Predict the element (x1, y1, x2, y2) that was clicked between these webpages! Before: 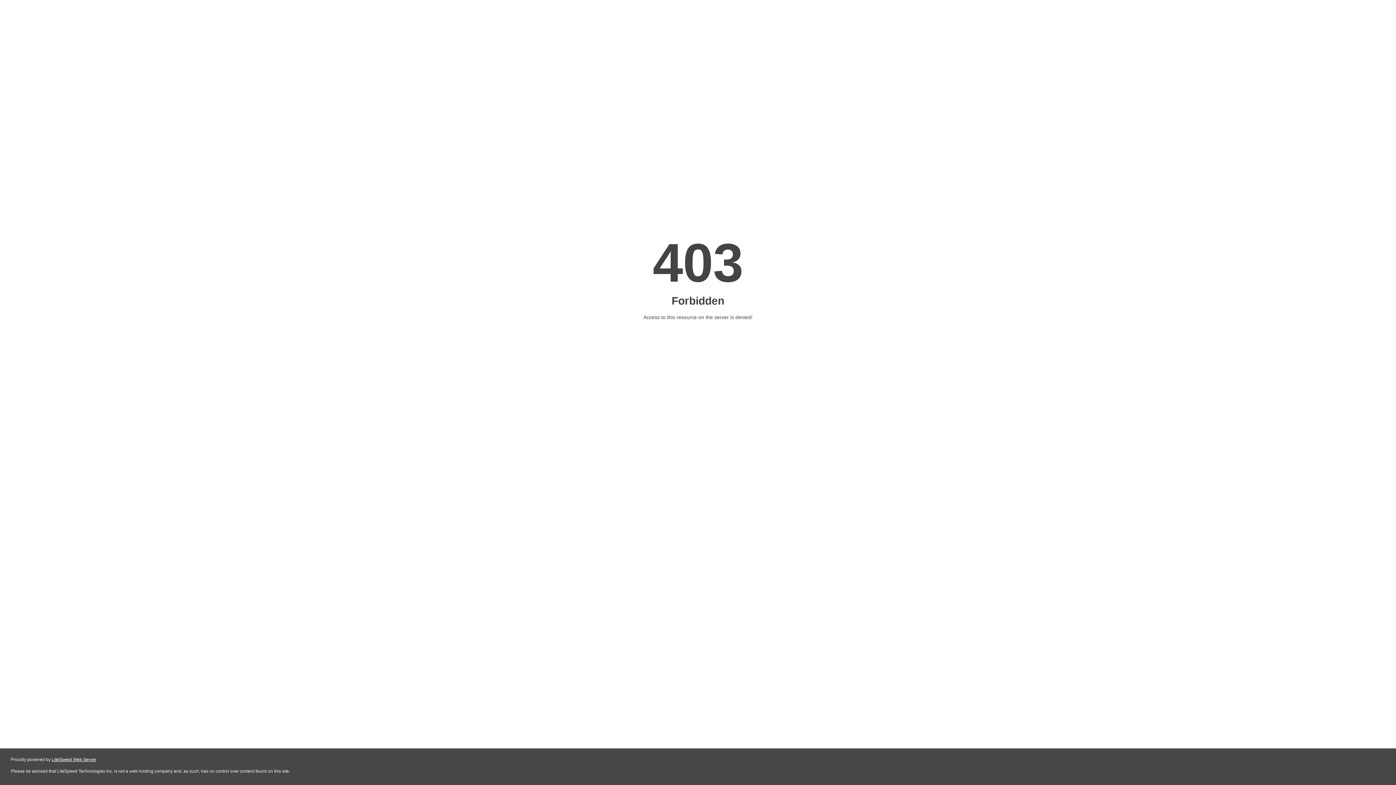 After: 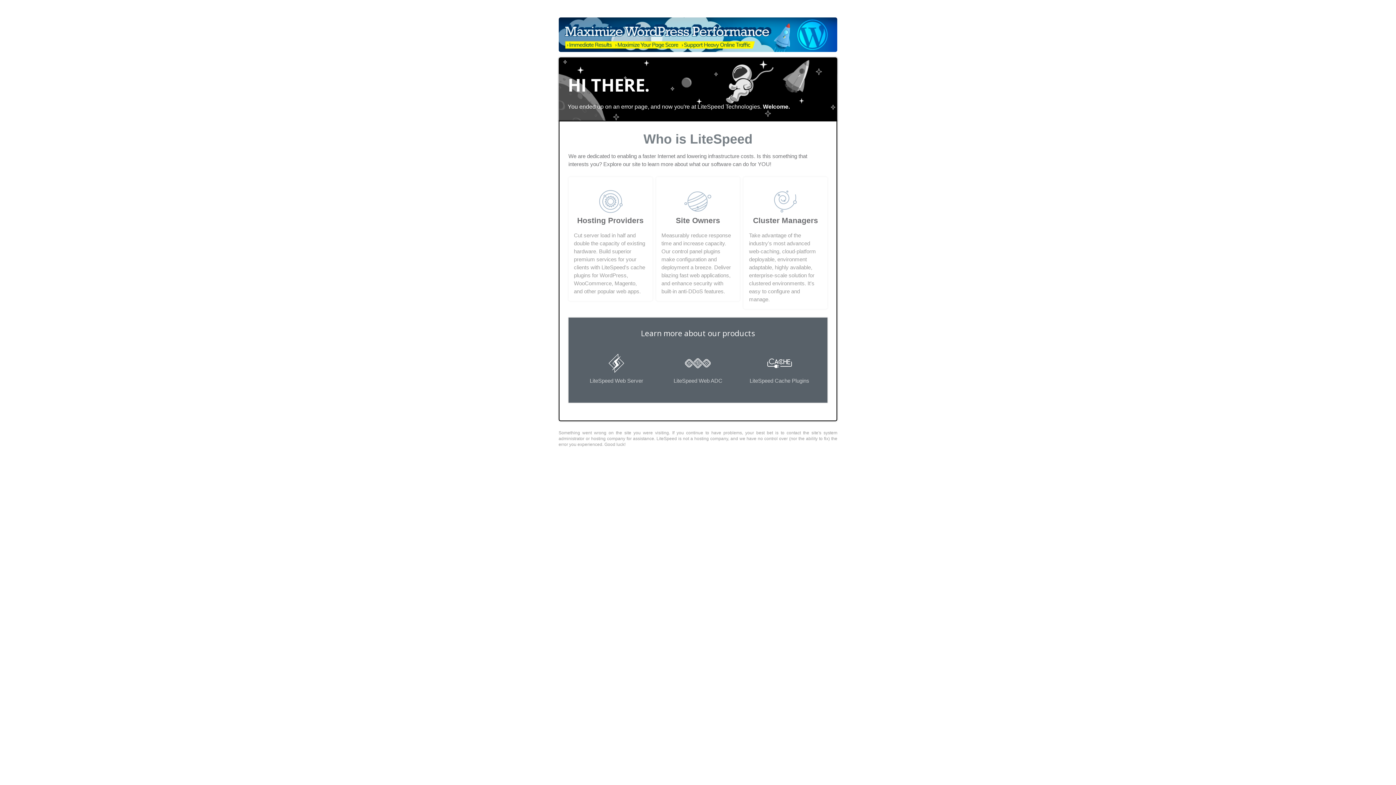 Action: label: LiteSpeed Web Server bbox: (51, 757, 96, 762)